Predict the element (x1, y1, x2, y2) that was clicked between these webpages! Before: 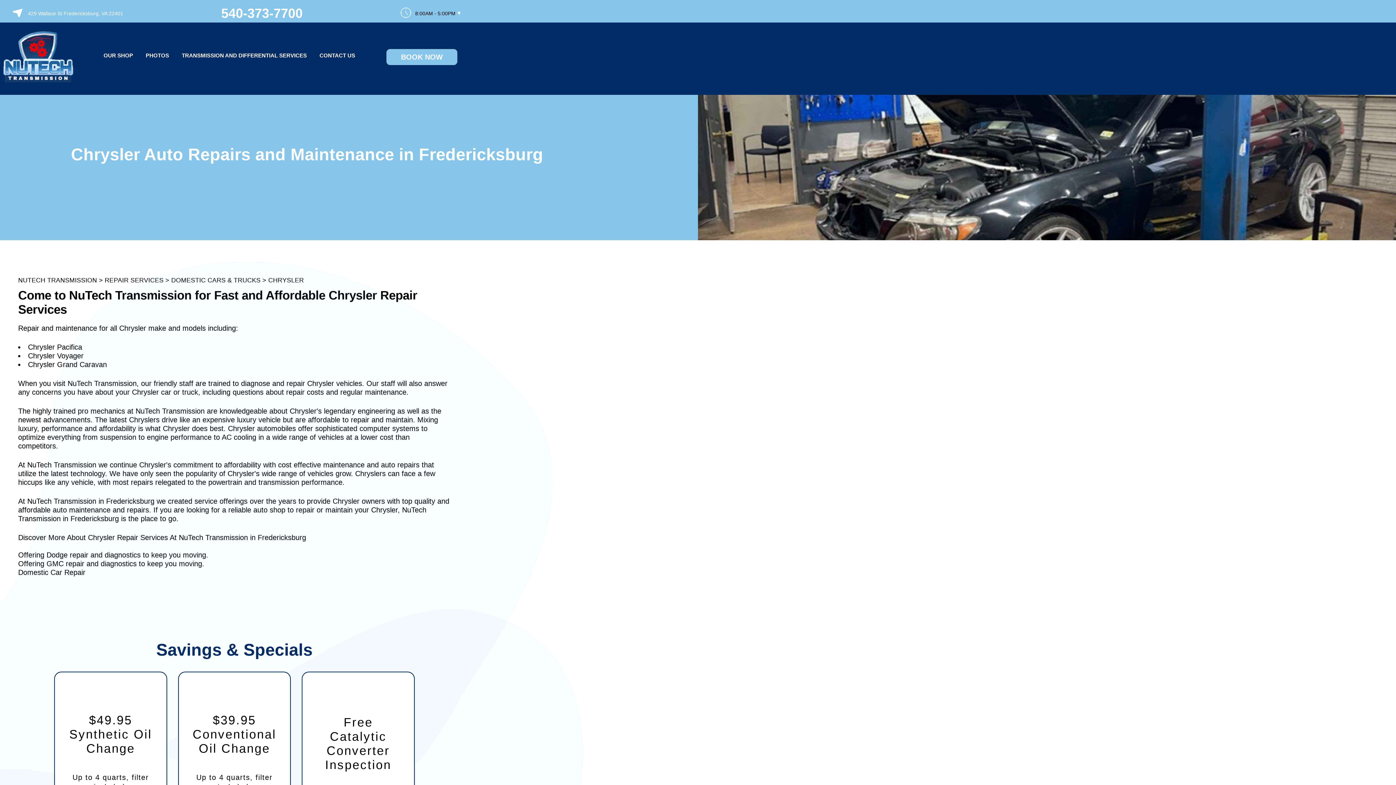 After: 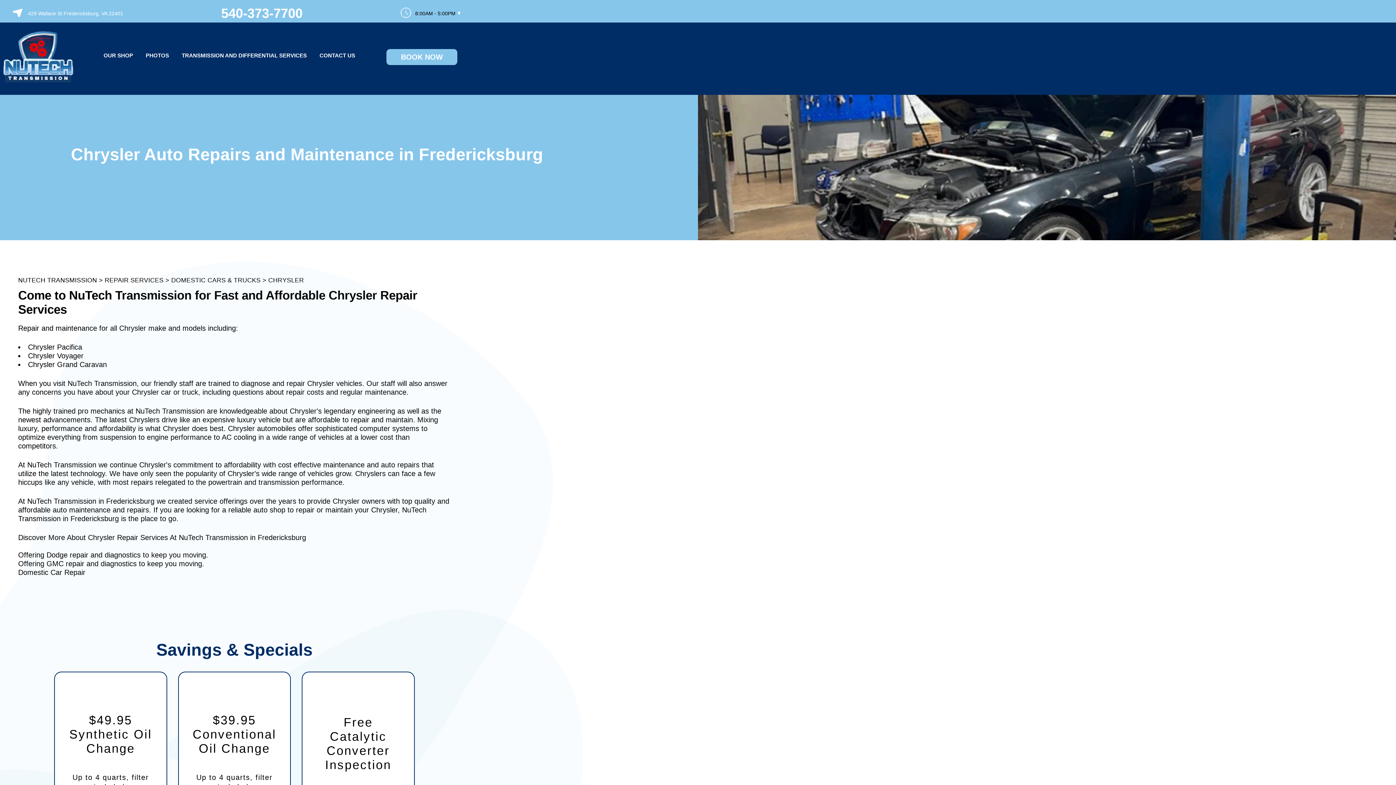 Action: bbox: (268, 276, 304, 284) label: CHRYSLER